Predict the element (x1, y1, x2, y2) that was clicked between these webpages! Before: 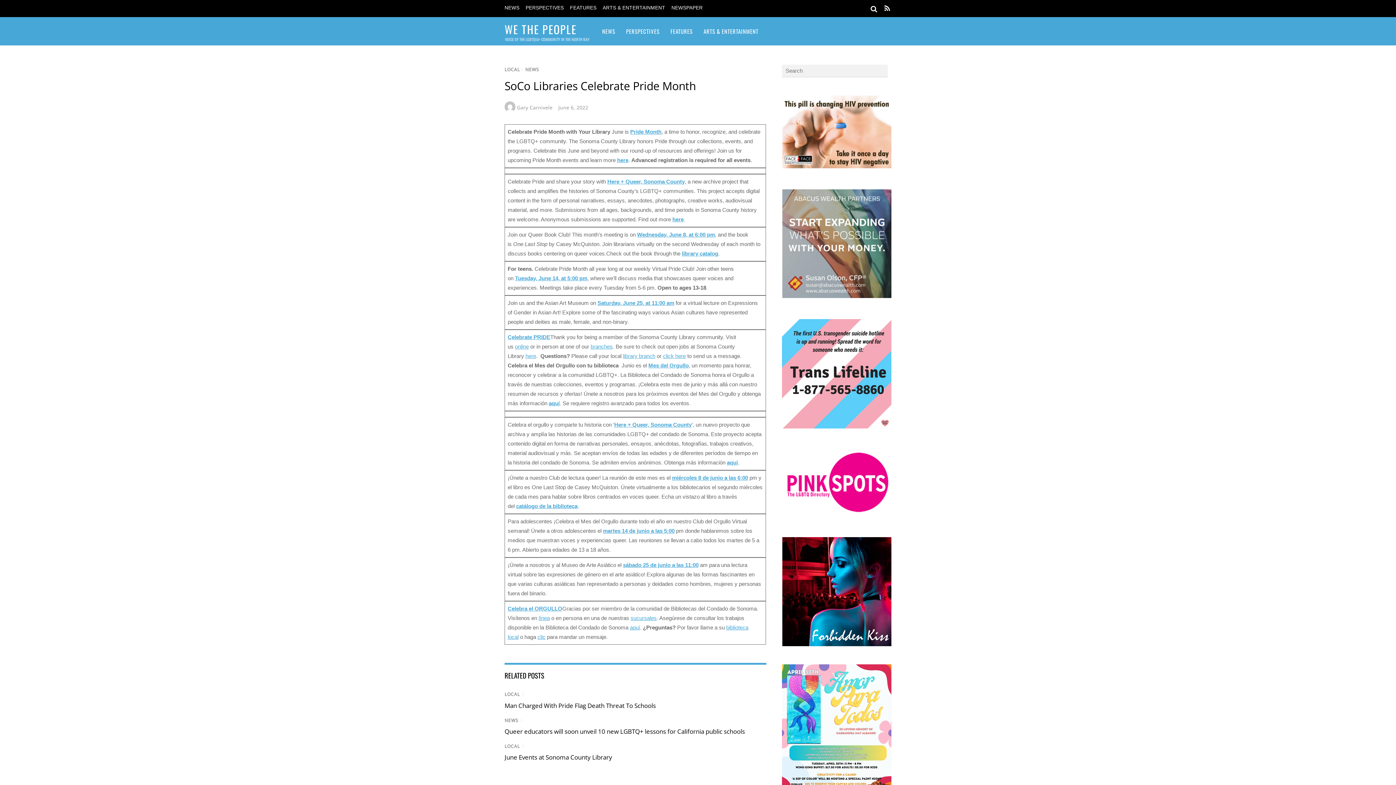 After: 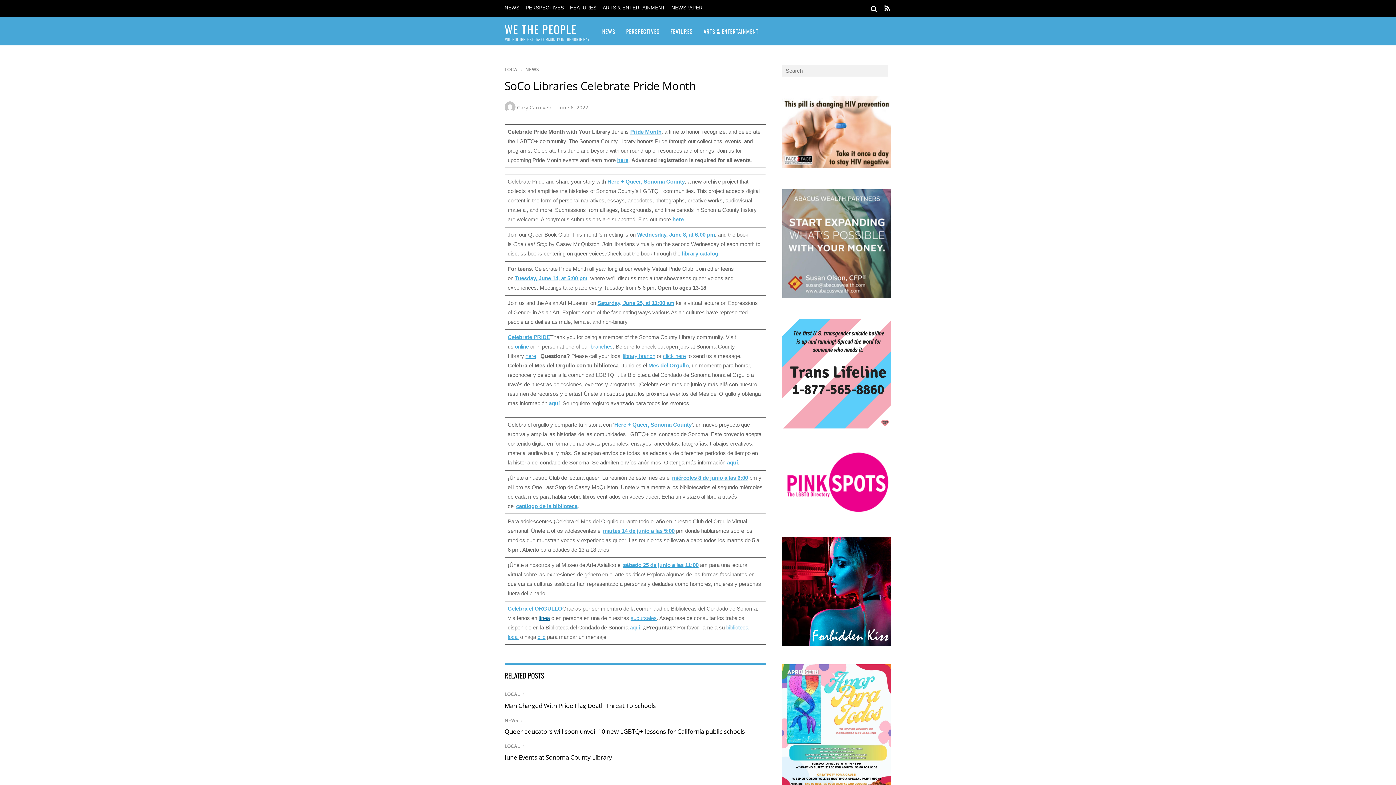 Action: label: línea bbox: (538, 615, 550, 621)